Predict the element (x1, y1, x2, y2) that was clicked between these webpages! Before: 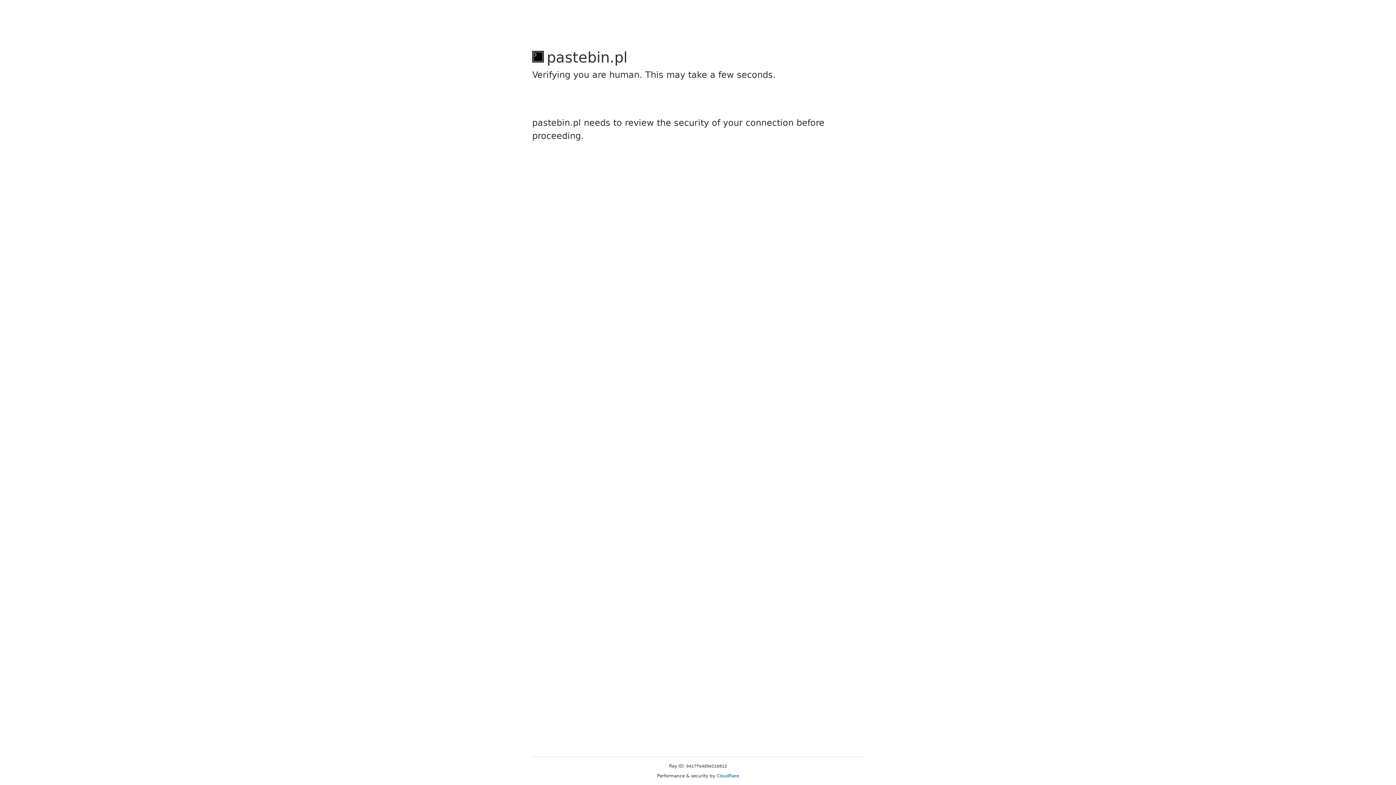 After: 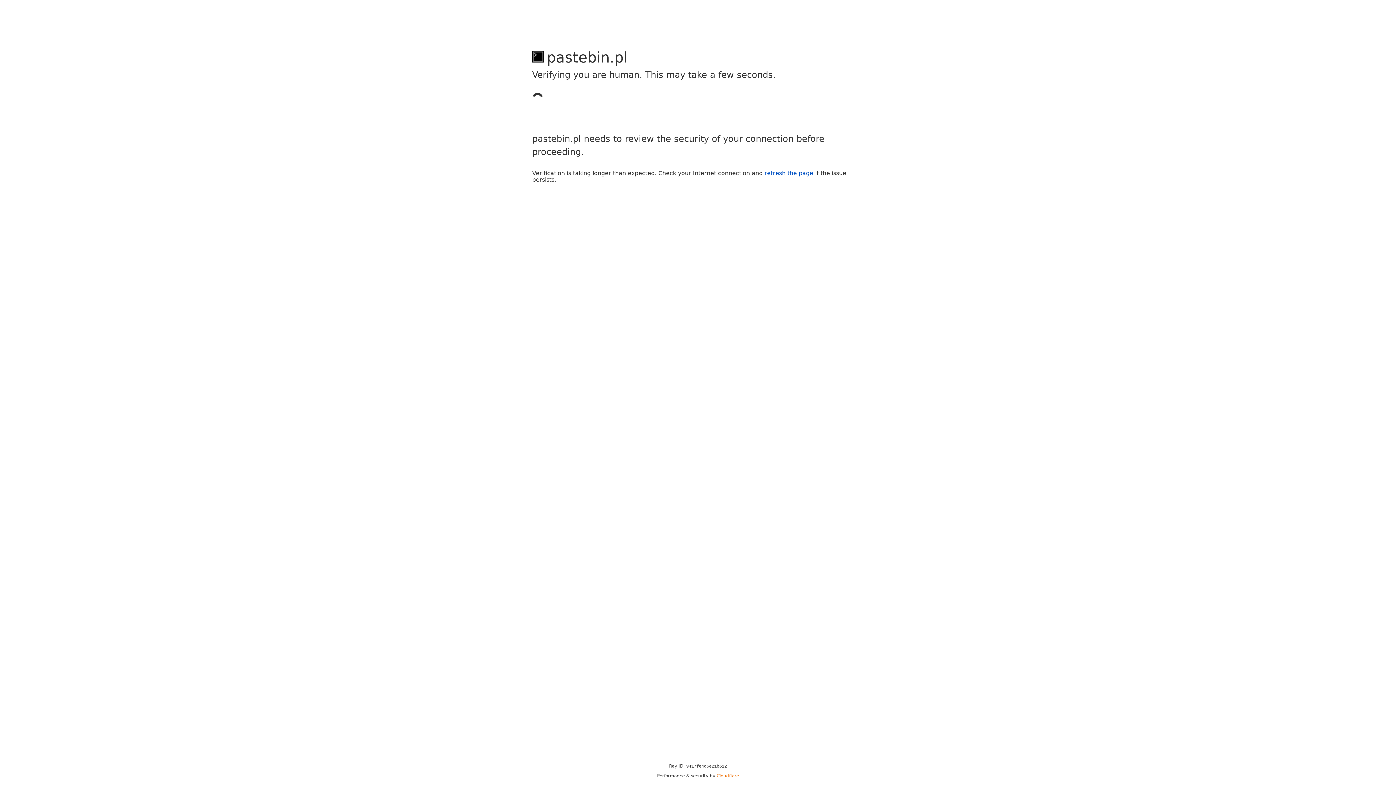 Action: bbox: (716, 773, 739, 778) label: Cloudflare